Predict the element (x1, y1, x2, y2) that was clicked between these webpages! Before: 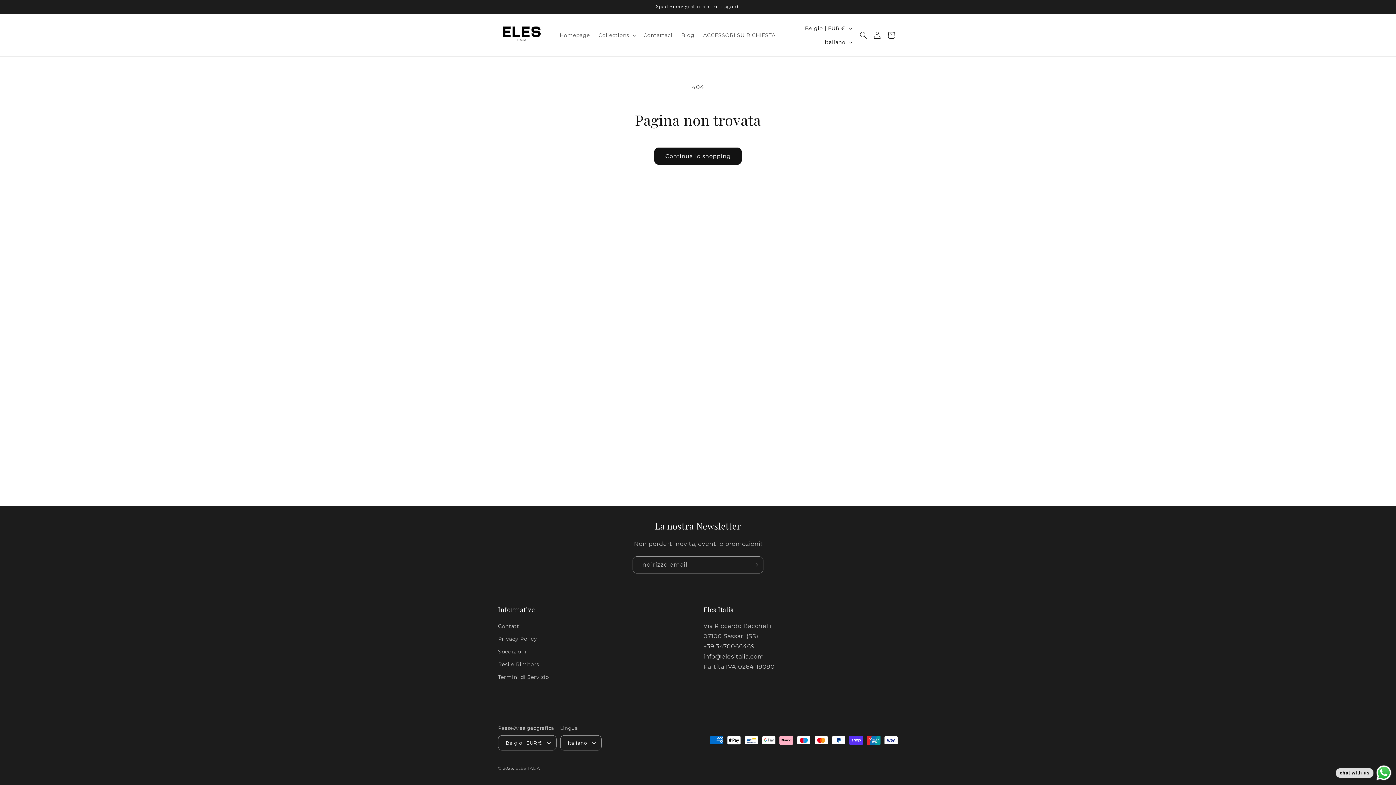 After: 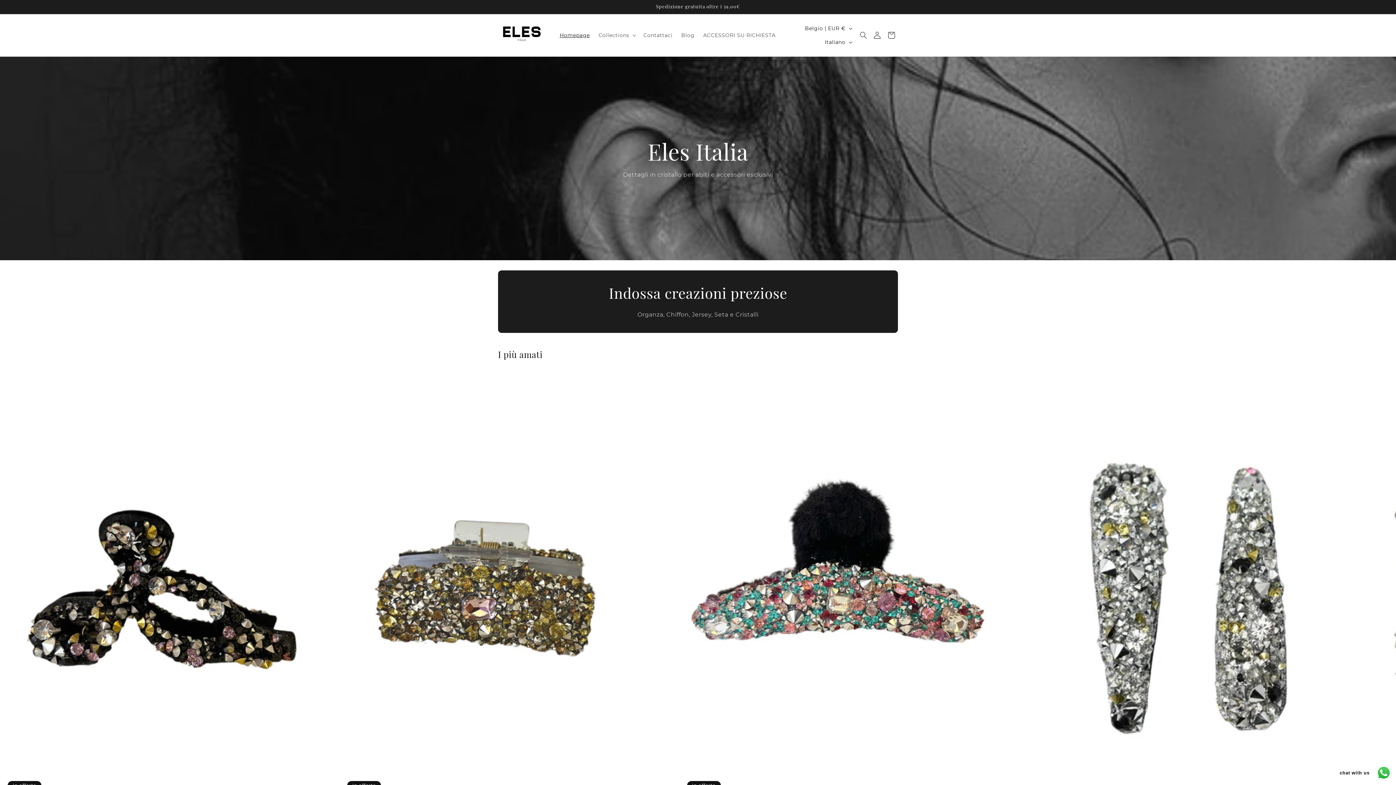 Action: bbox: (495, 23, 548, 47)